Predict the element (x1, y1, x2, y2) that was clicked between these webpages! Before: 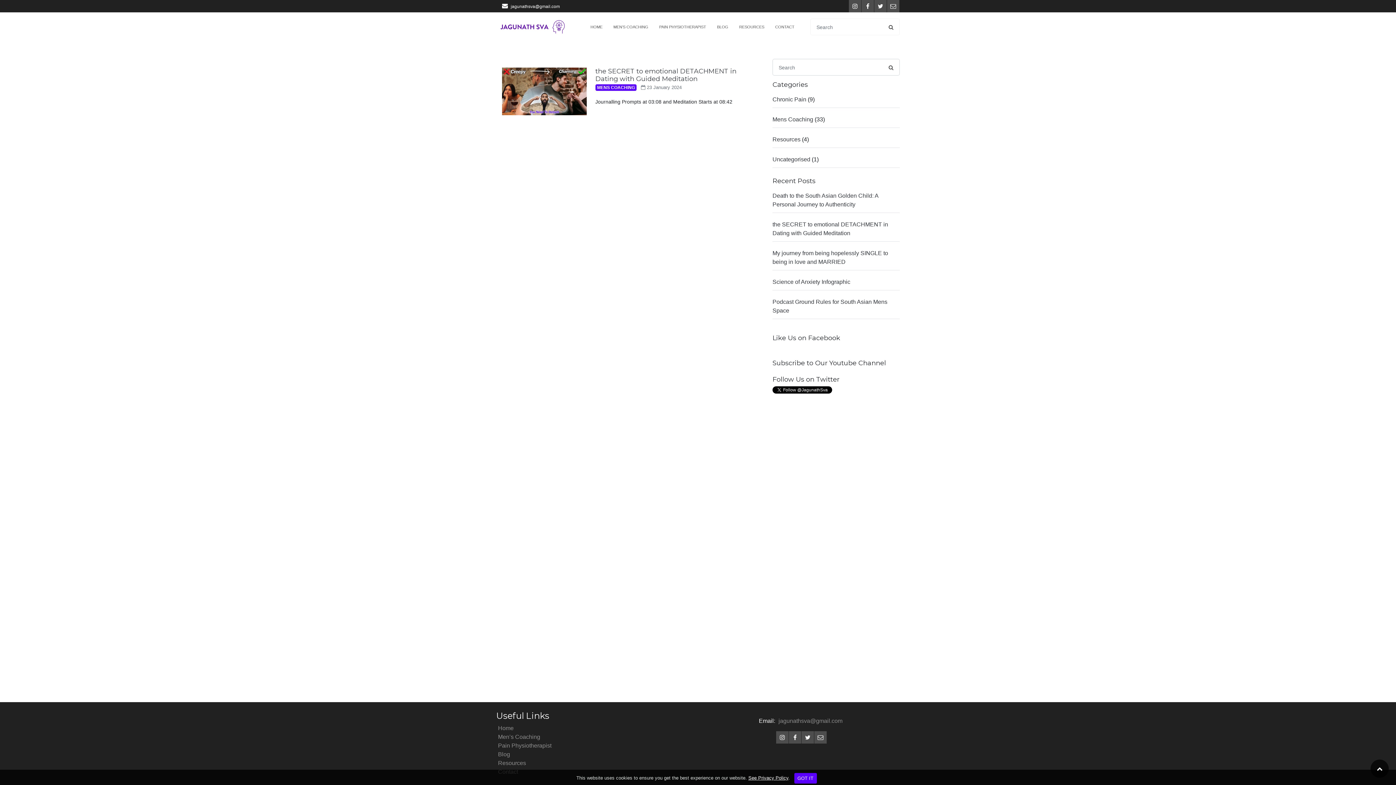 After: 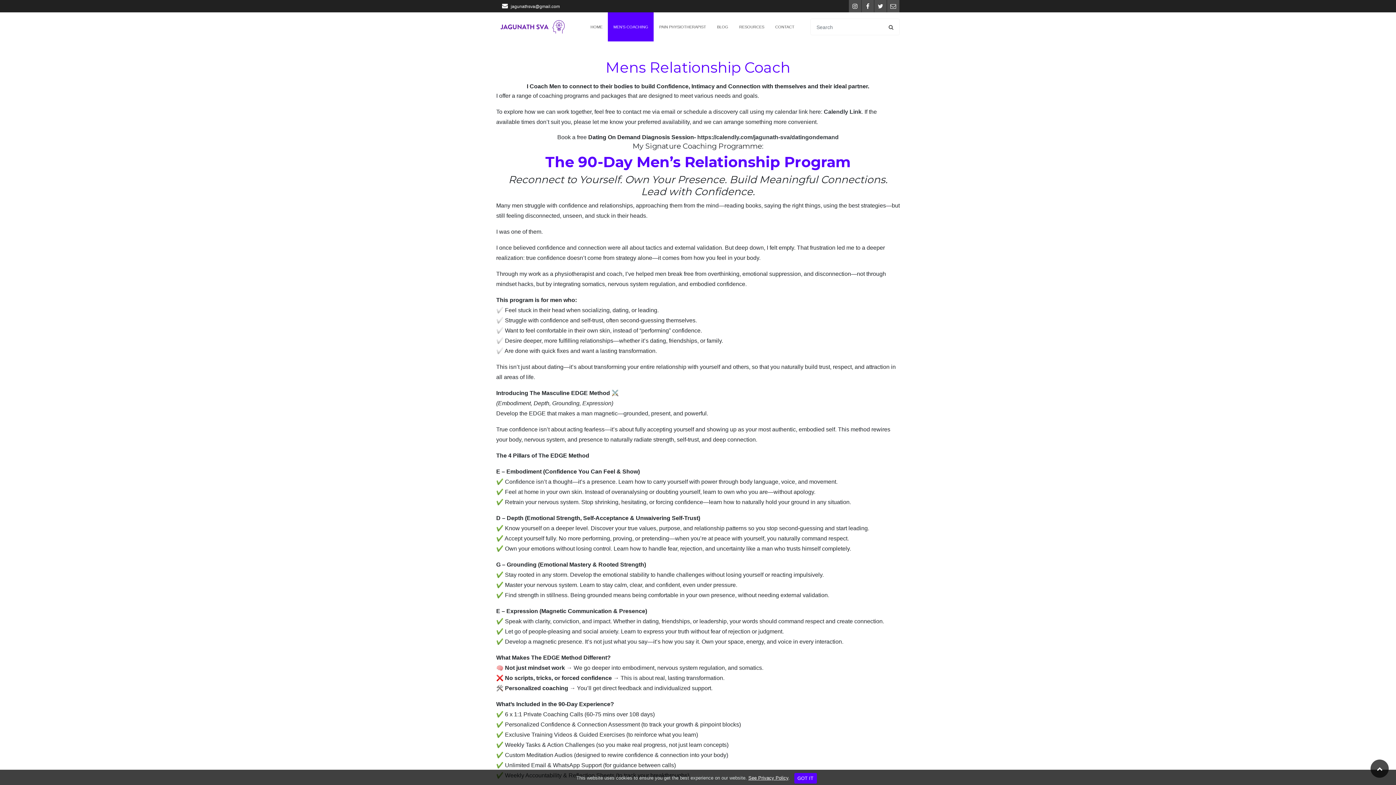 Action: label: MEN’S COACHING bbox: (608, 12, 653, 41)